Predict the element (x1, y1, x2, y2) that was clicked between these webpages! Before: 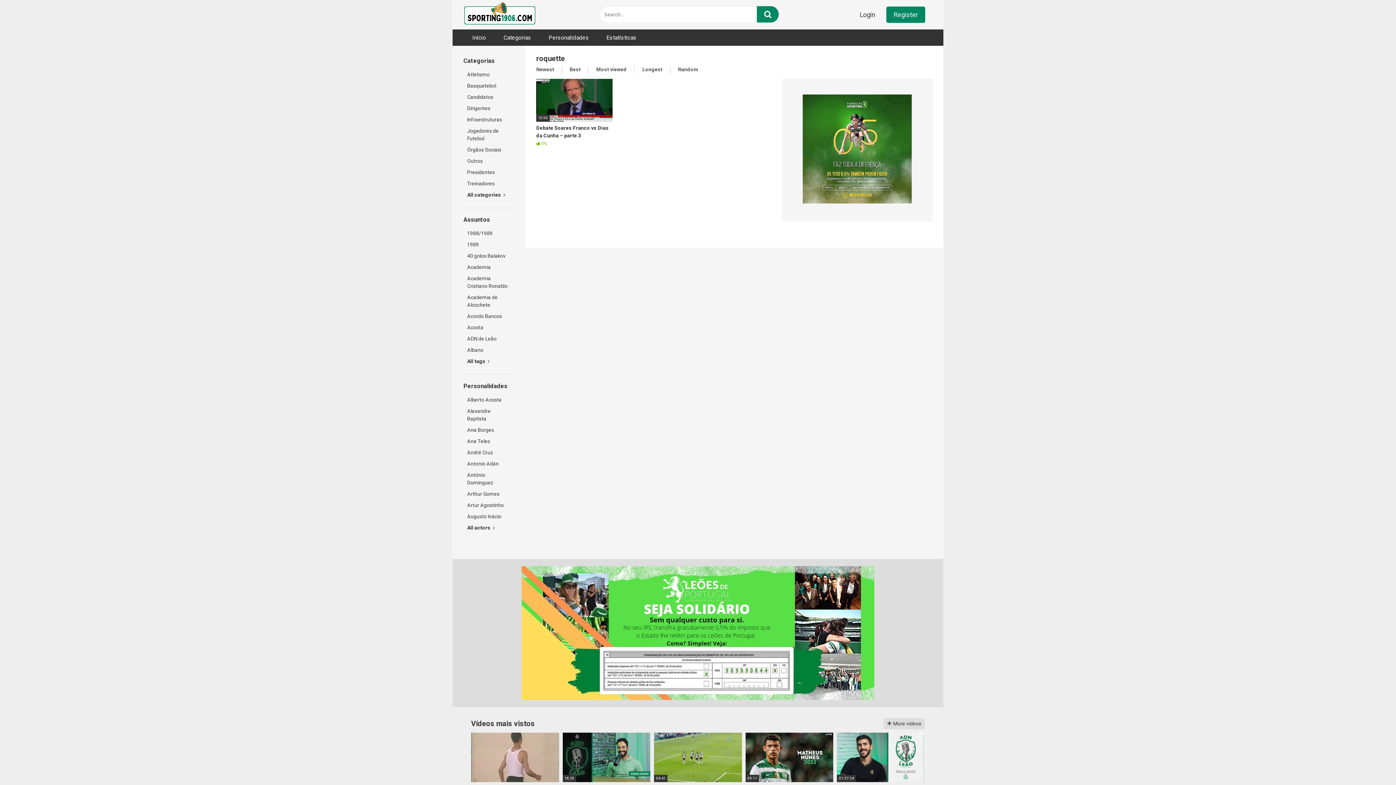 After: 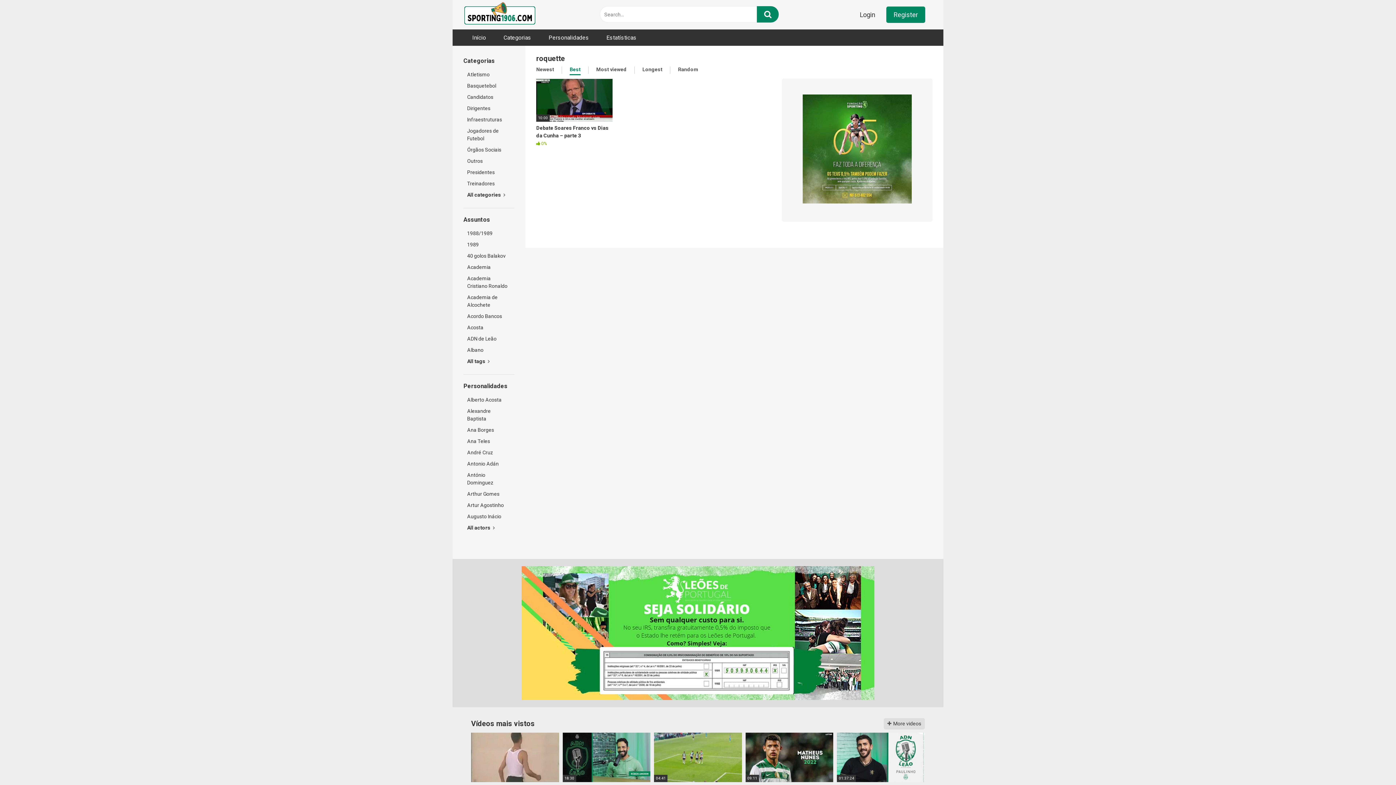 Action: bbox: (569, 66, 580, 74) label: Best